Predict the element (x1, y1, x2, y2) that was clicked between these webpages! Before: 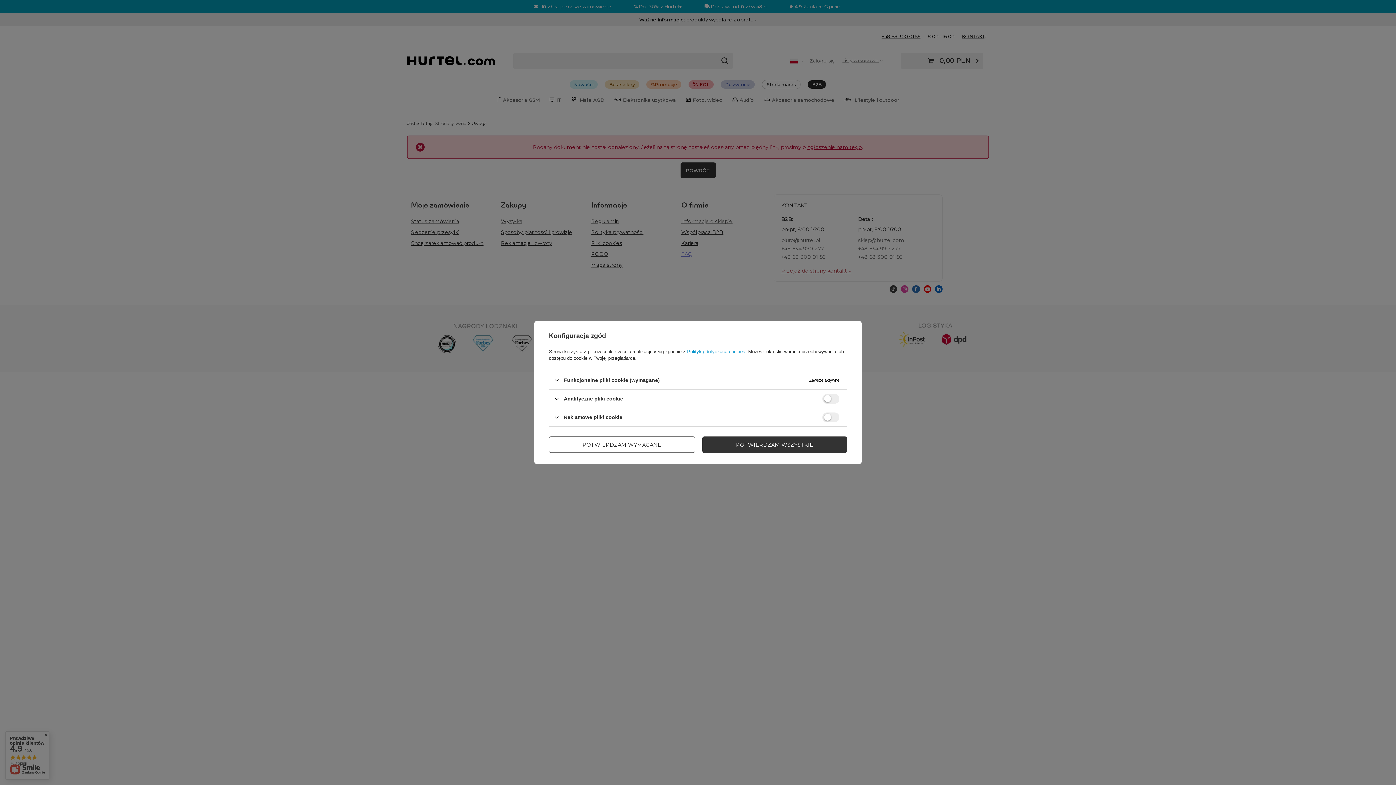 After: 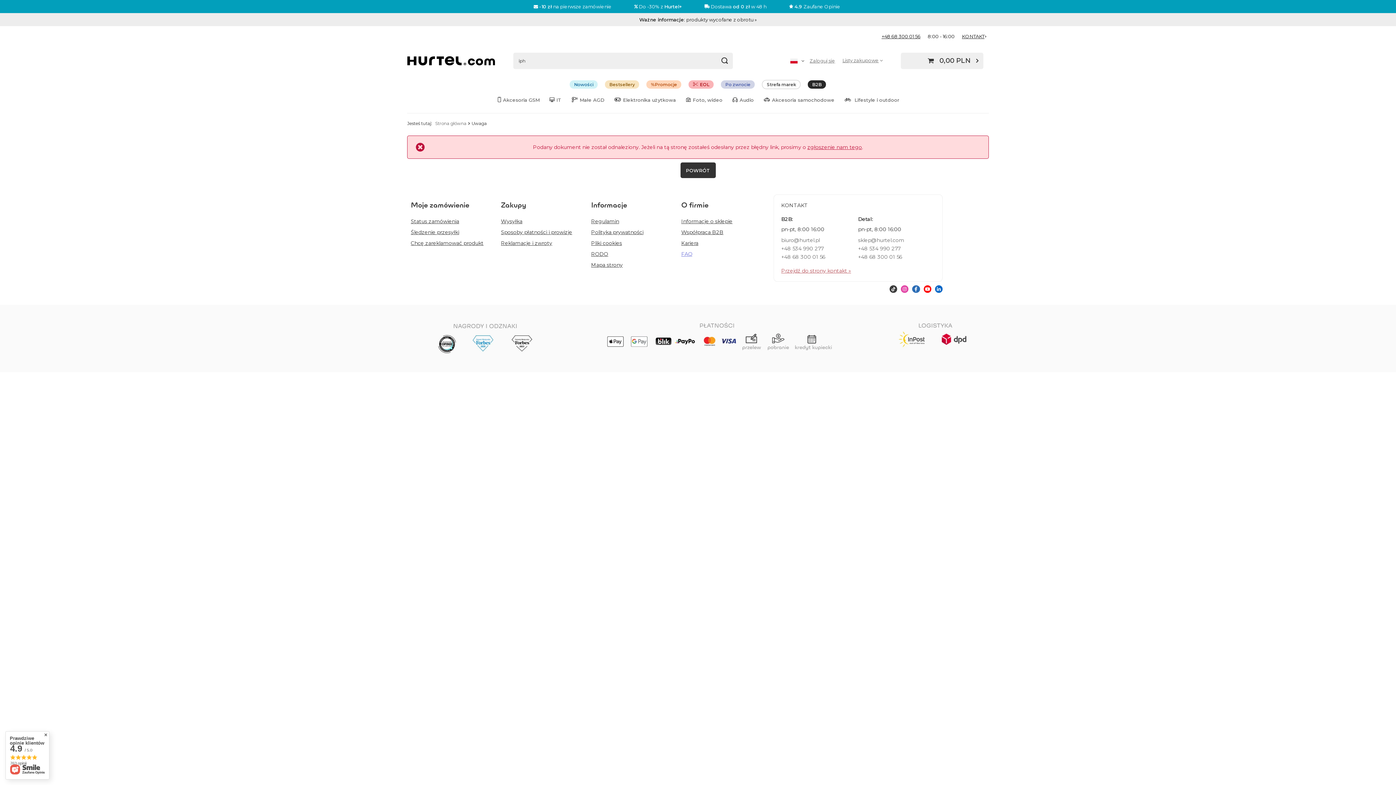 Action: label: POTWIERDZAM WSZYSTKIE bbox: (702, 436, 847, 453)